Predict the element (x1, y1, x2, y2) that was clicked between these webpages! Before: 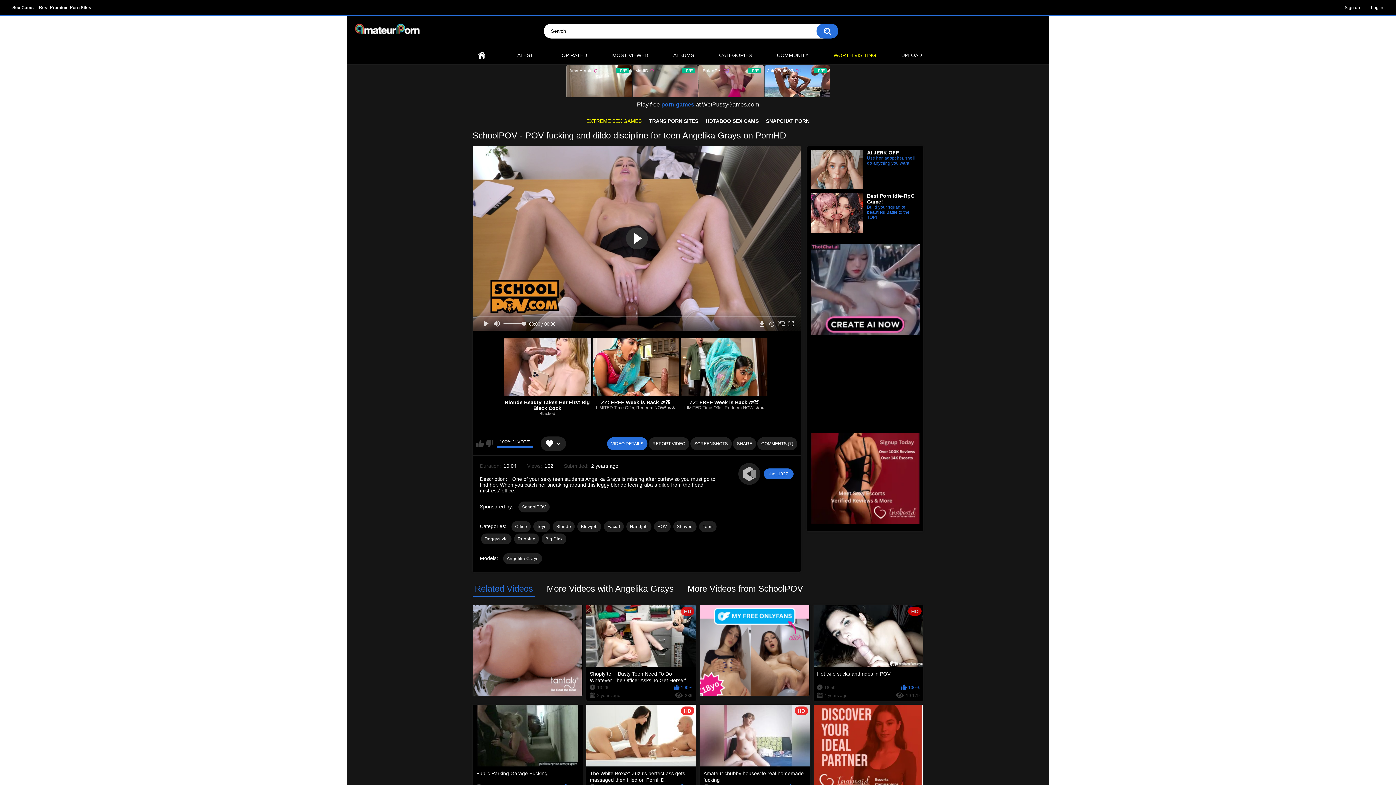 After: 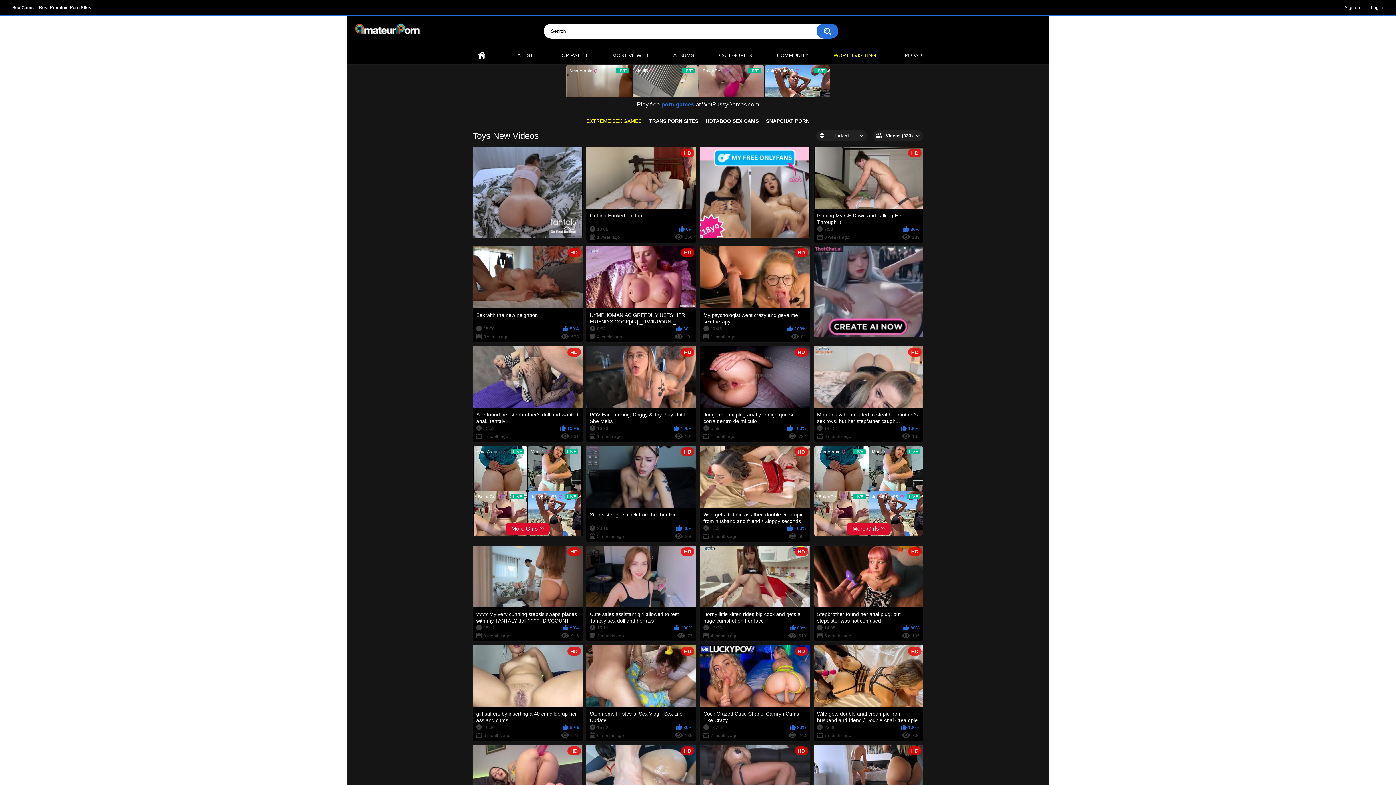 Action: bbox: (533, 521, 550, 532) label: Toys